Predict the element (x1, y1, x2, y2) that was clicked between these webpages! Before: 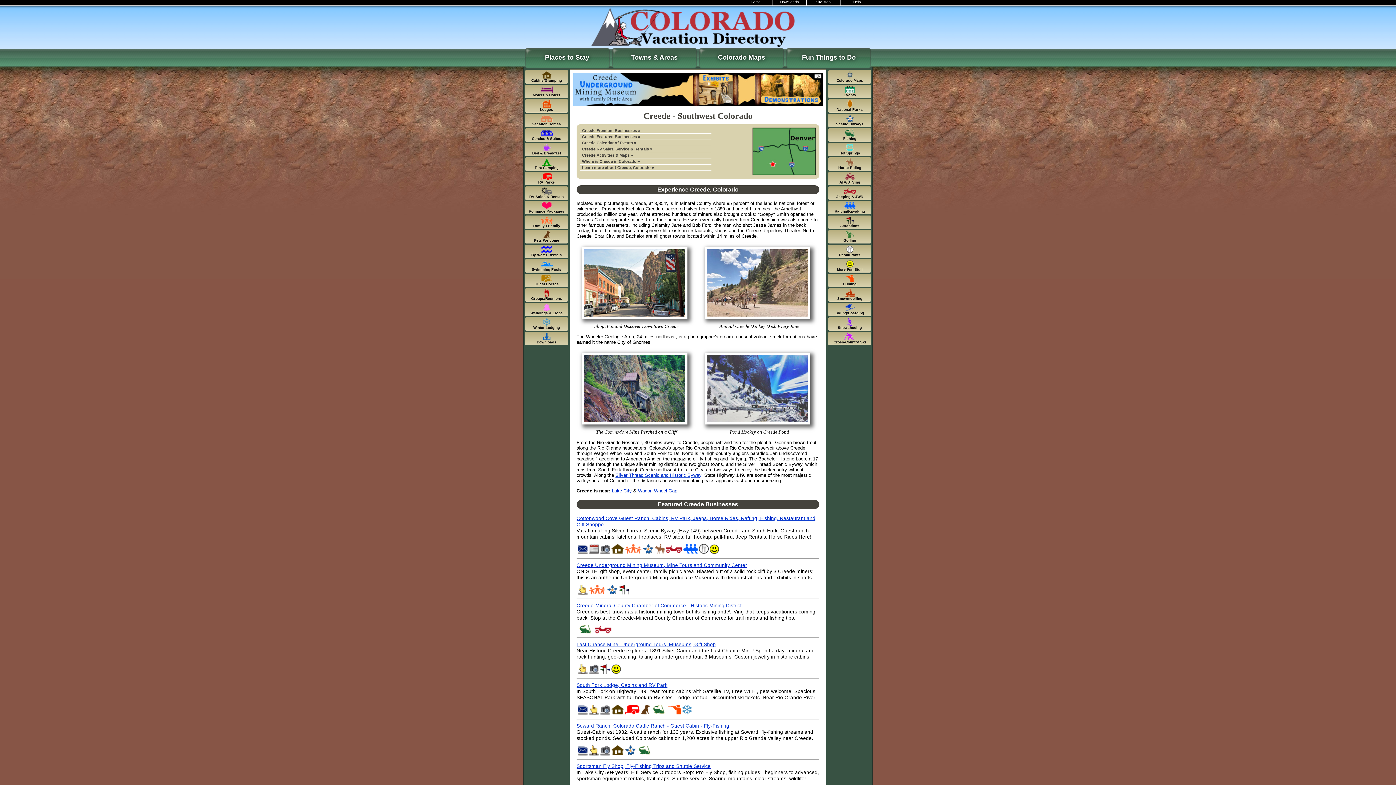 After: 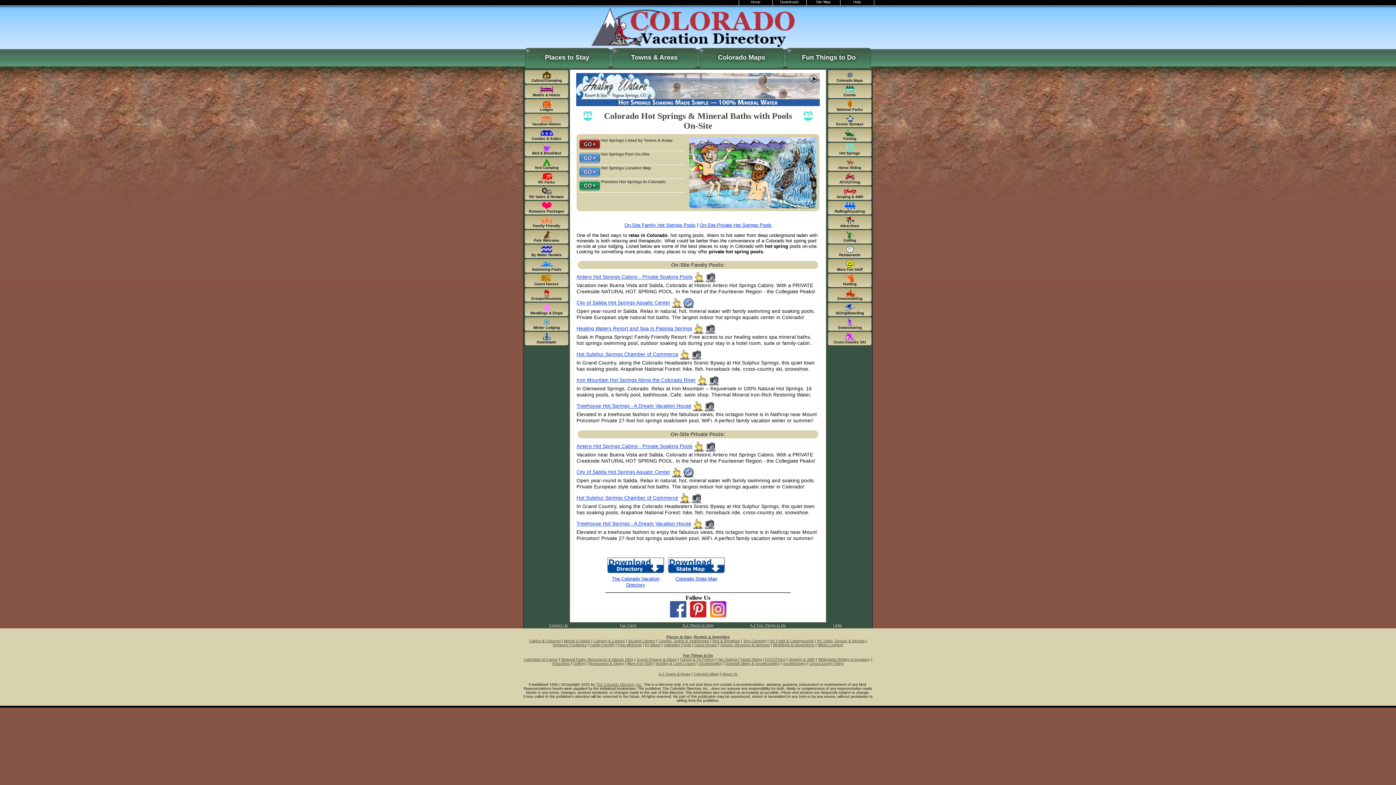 Action: label: Hot Springs bbox: (828, 142, 871, 156)